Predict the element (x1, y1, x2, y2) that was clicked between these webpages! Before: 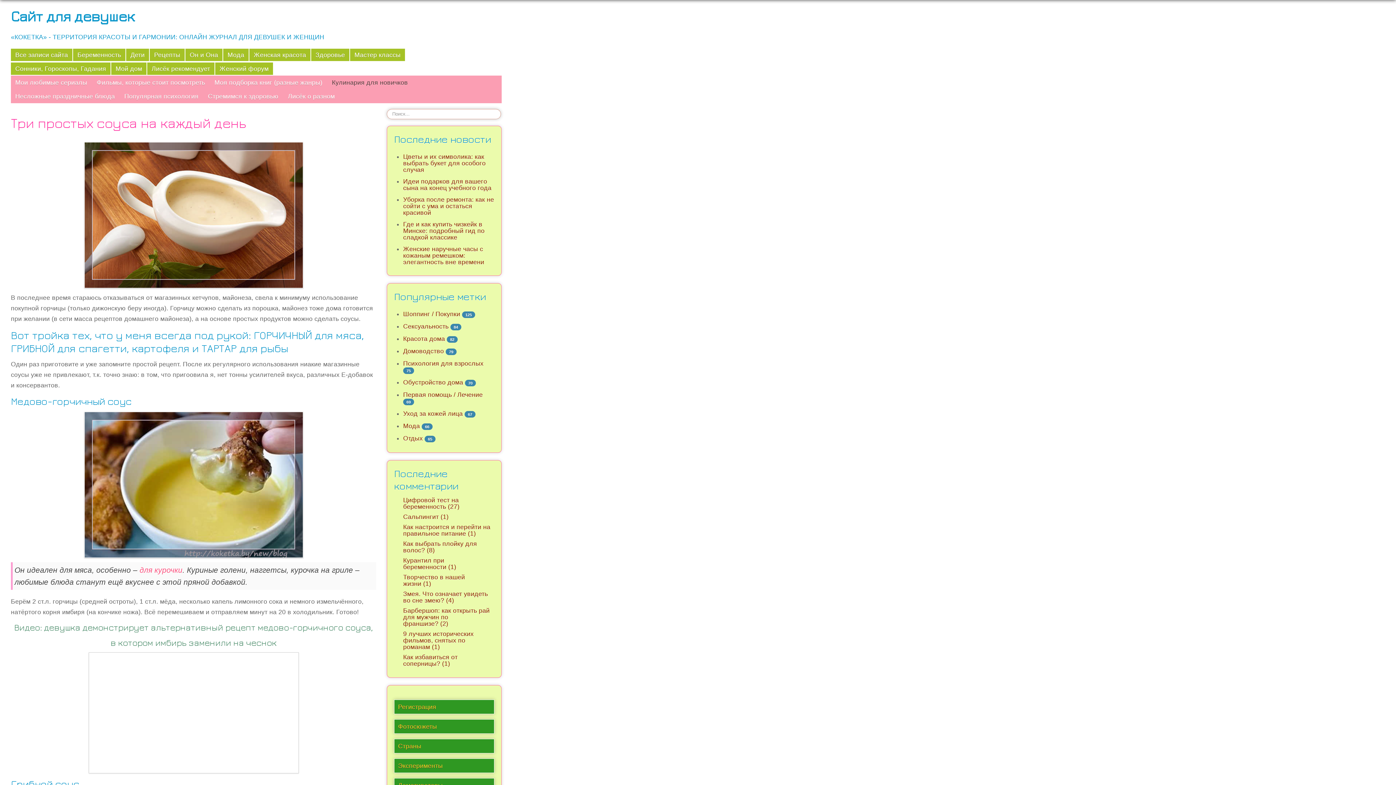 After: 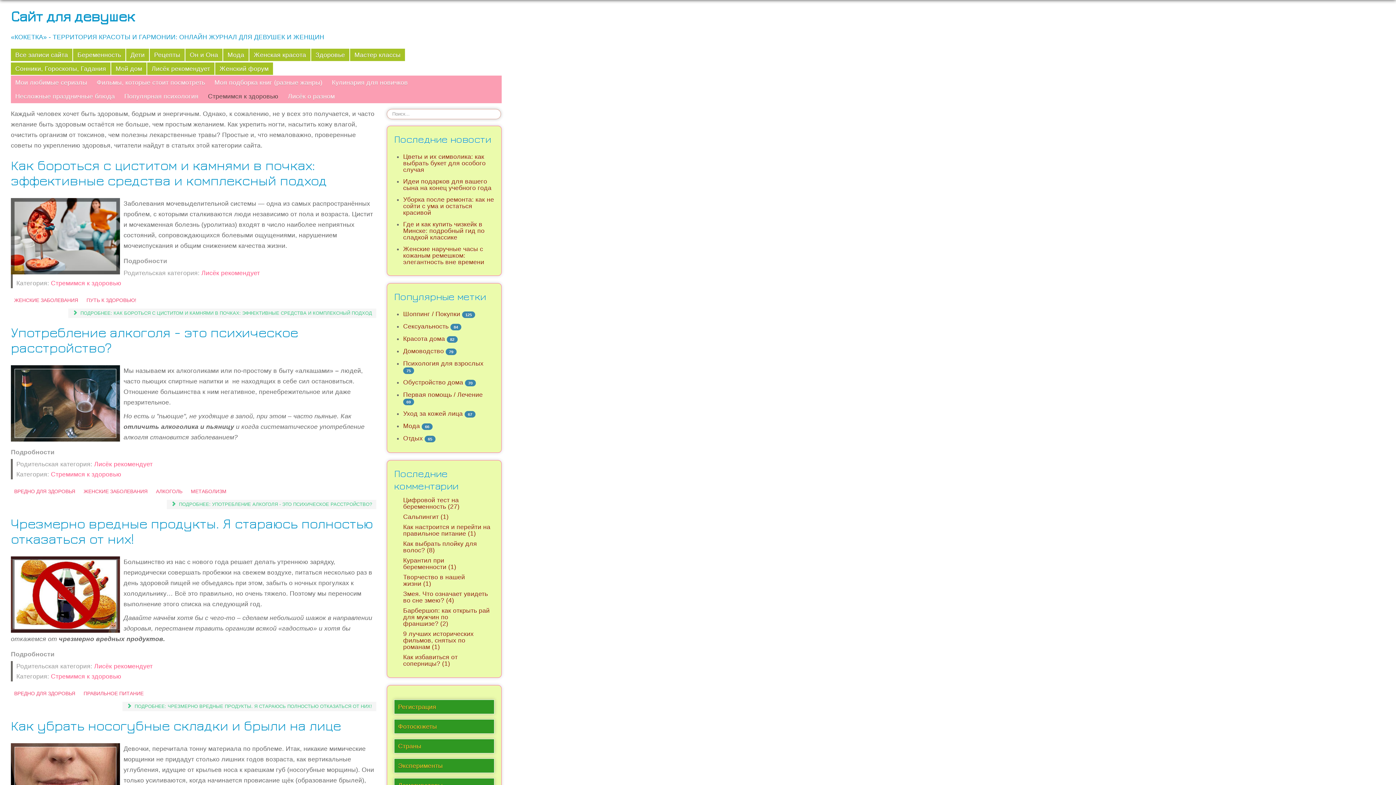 Action: bbox: (203, 90, 282, 102) label: Стремимся к здоровью